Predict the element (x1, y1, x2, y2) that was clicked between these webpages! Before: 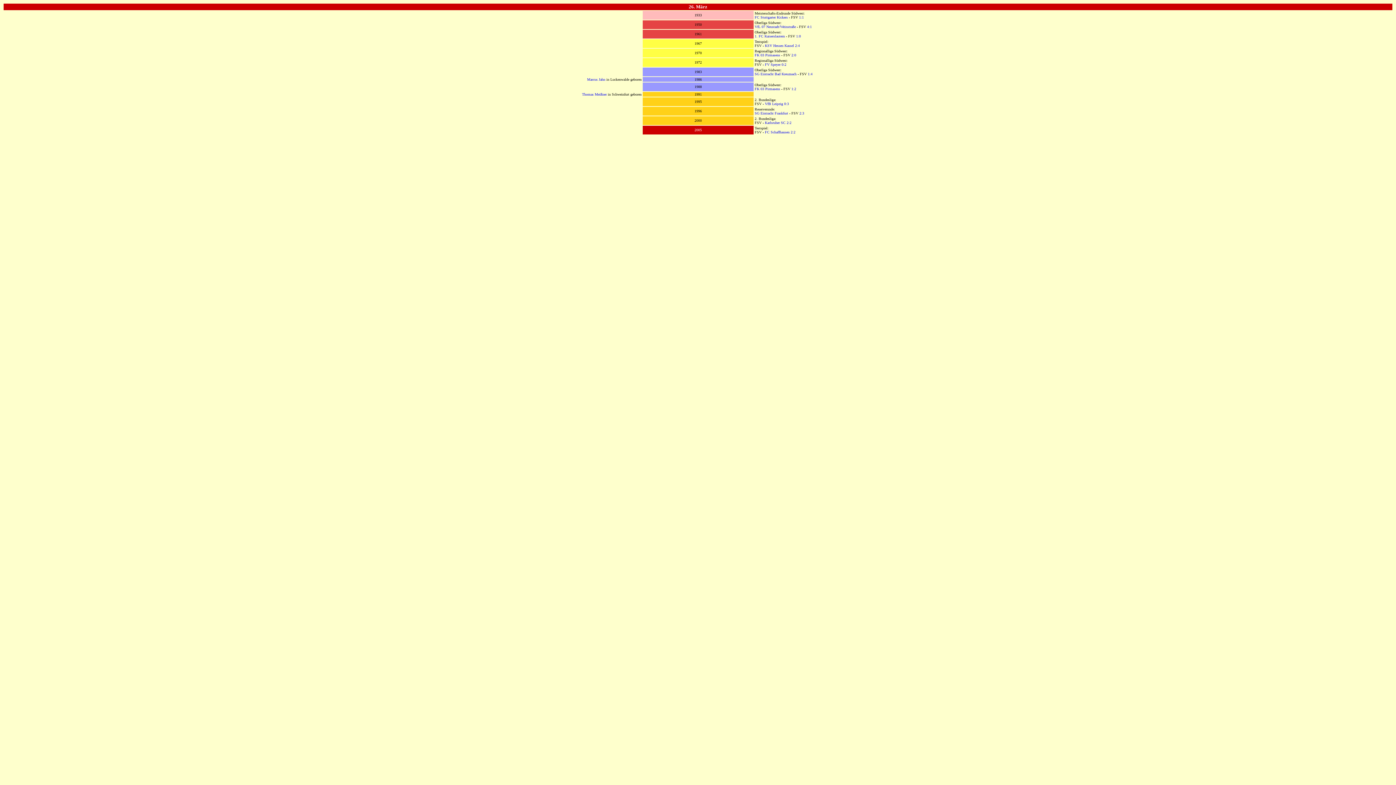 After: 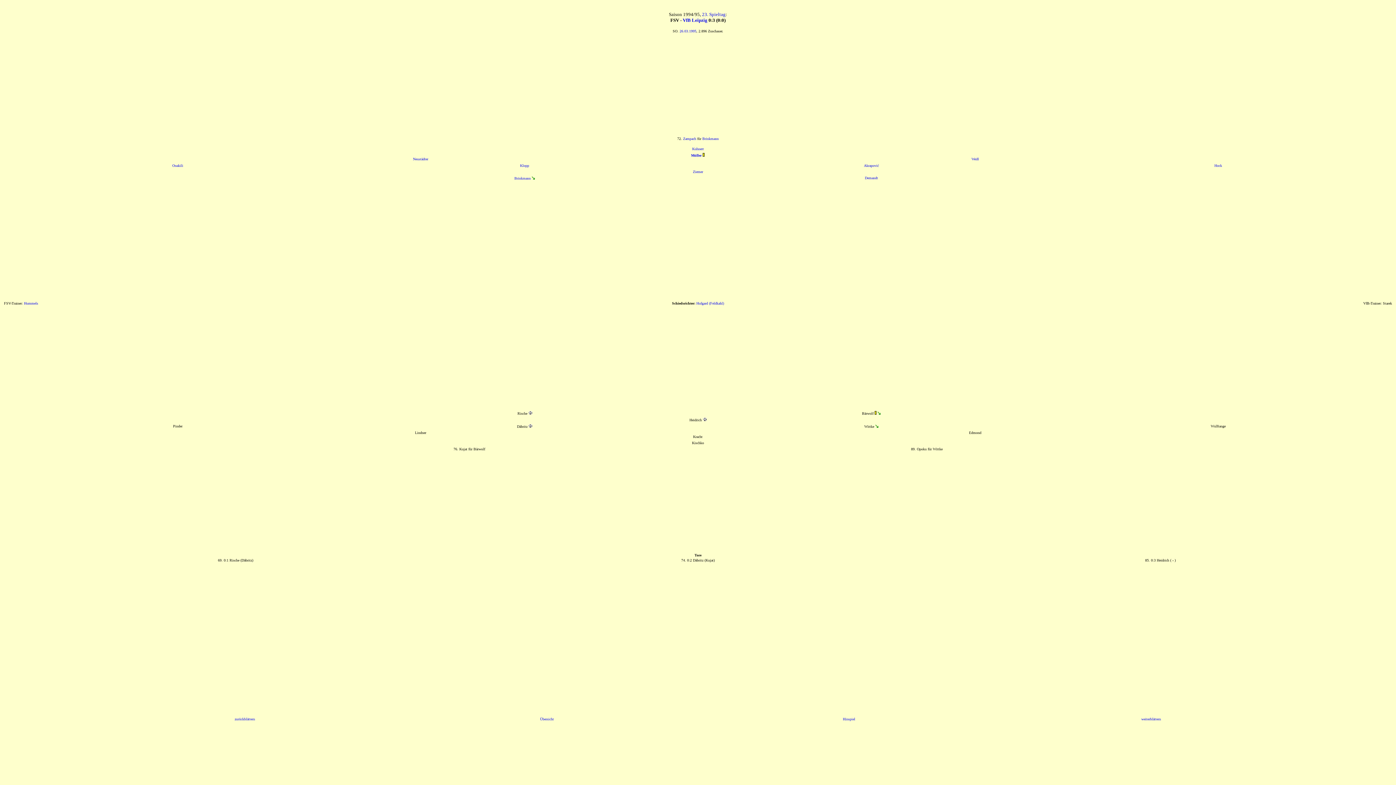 Action: label: 0:3 bbox: (784, 101, 789, 105)